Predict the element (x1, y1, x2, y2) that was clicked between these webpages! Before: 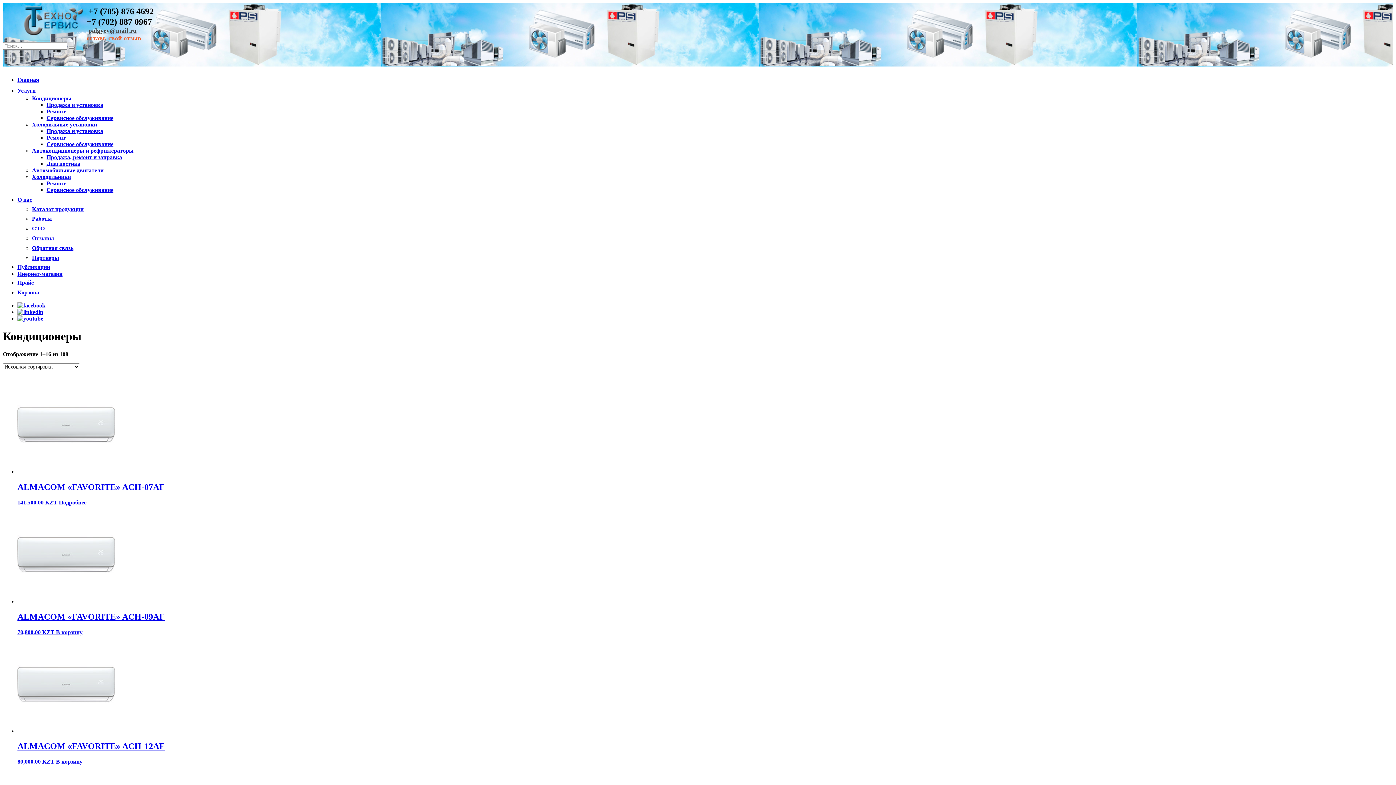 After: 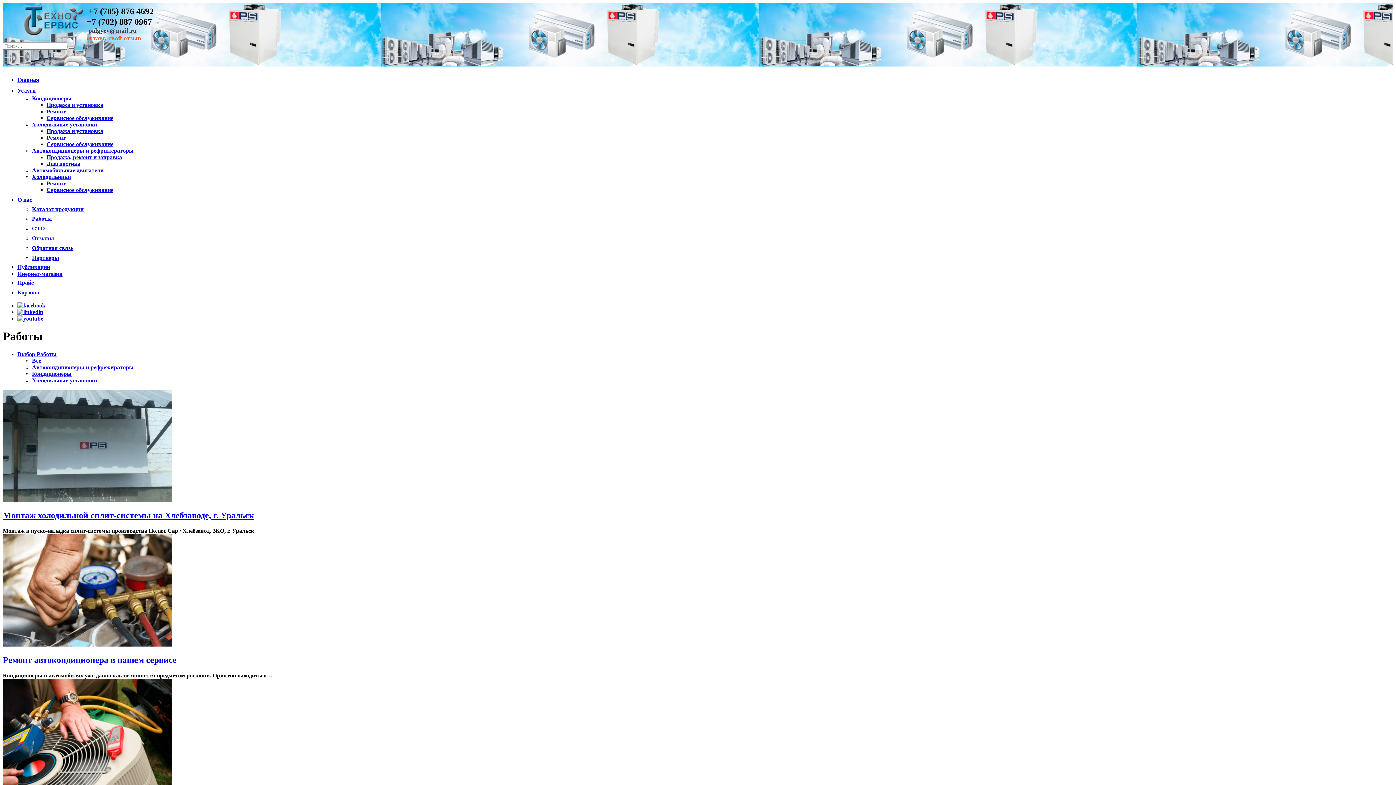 Action: bbox: (32, 215, 52, 221) label: Работы